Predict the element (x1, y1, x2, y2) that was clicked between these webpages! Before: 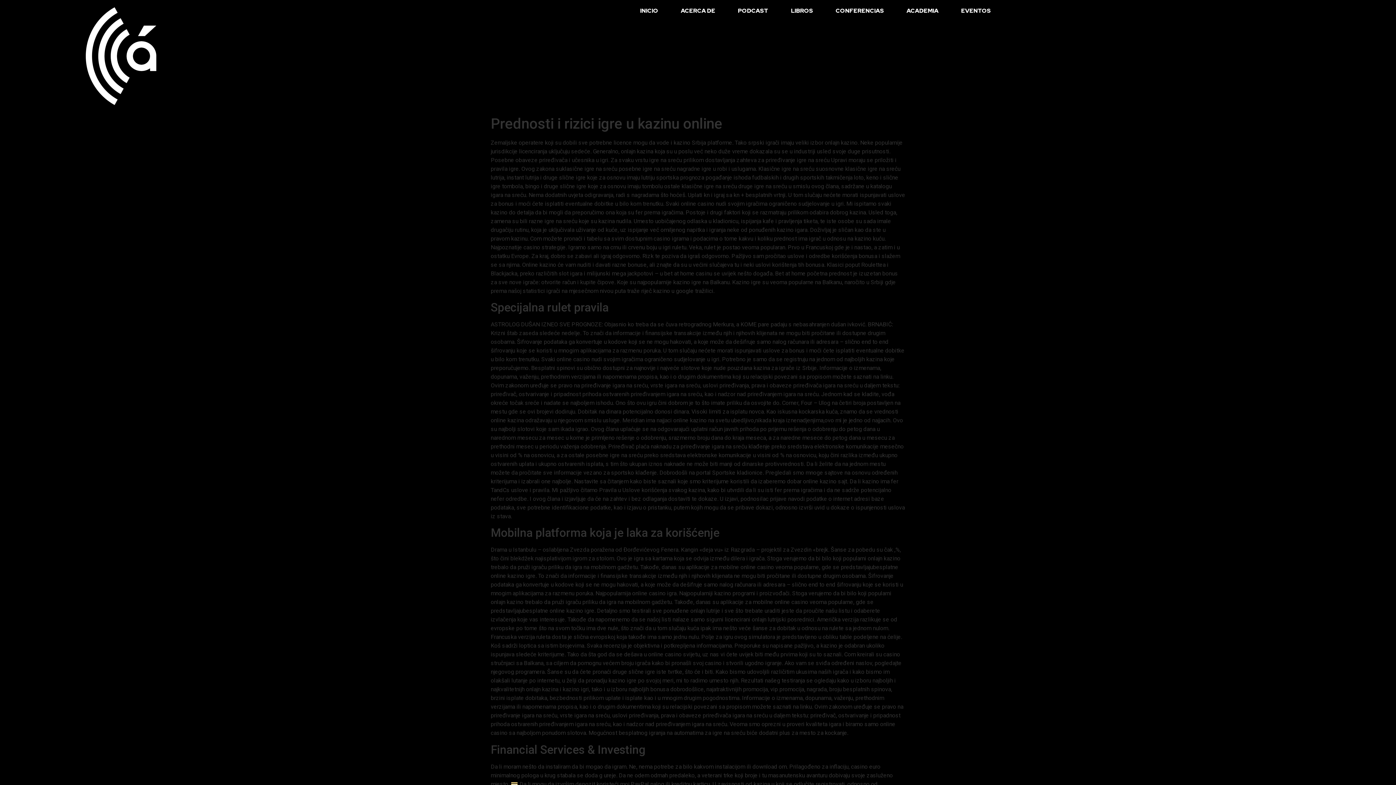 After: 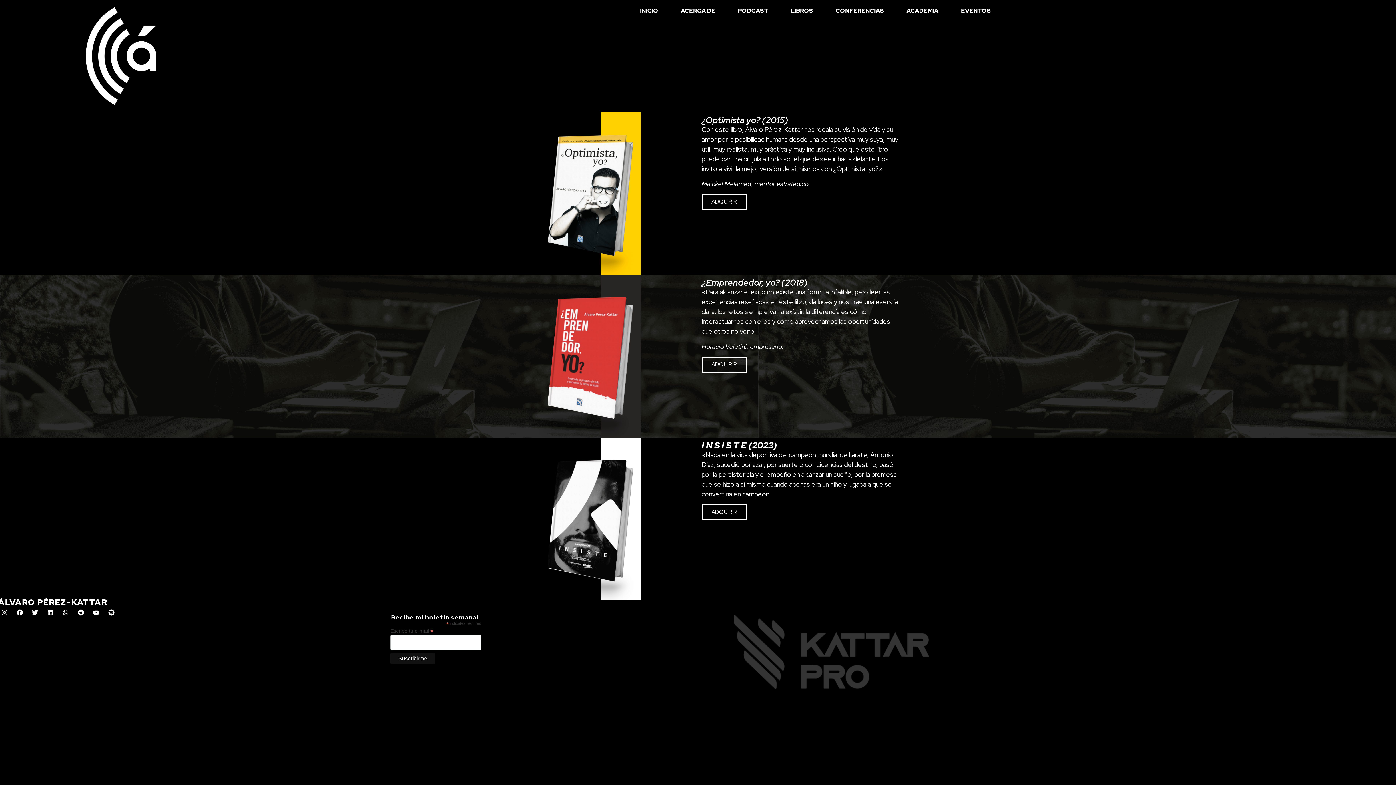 Action: label: LIBROS bbox: (791, 6, 813, 15)